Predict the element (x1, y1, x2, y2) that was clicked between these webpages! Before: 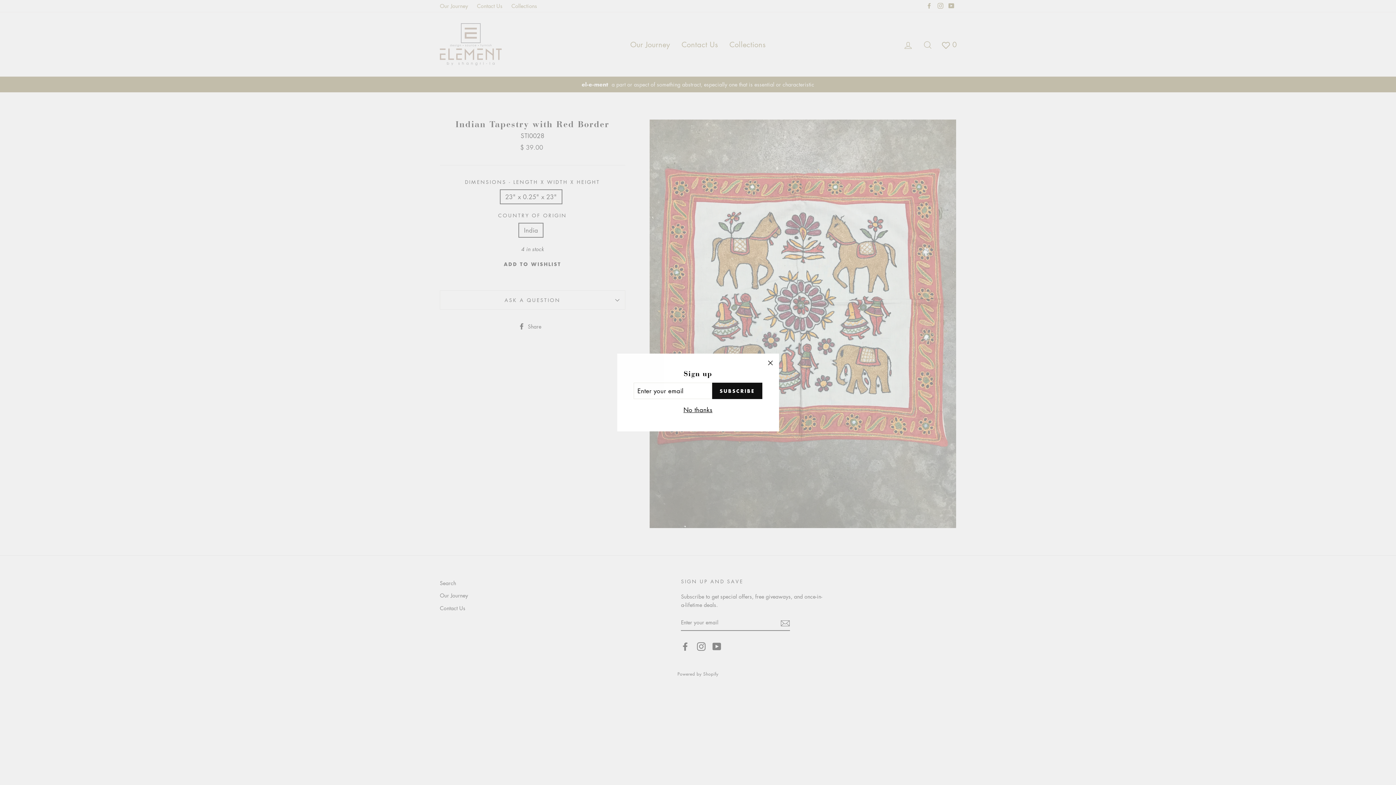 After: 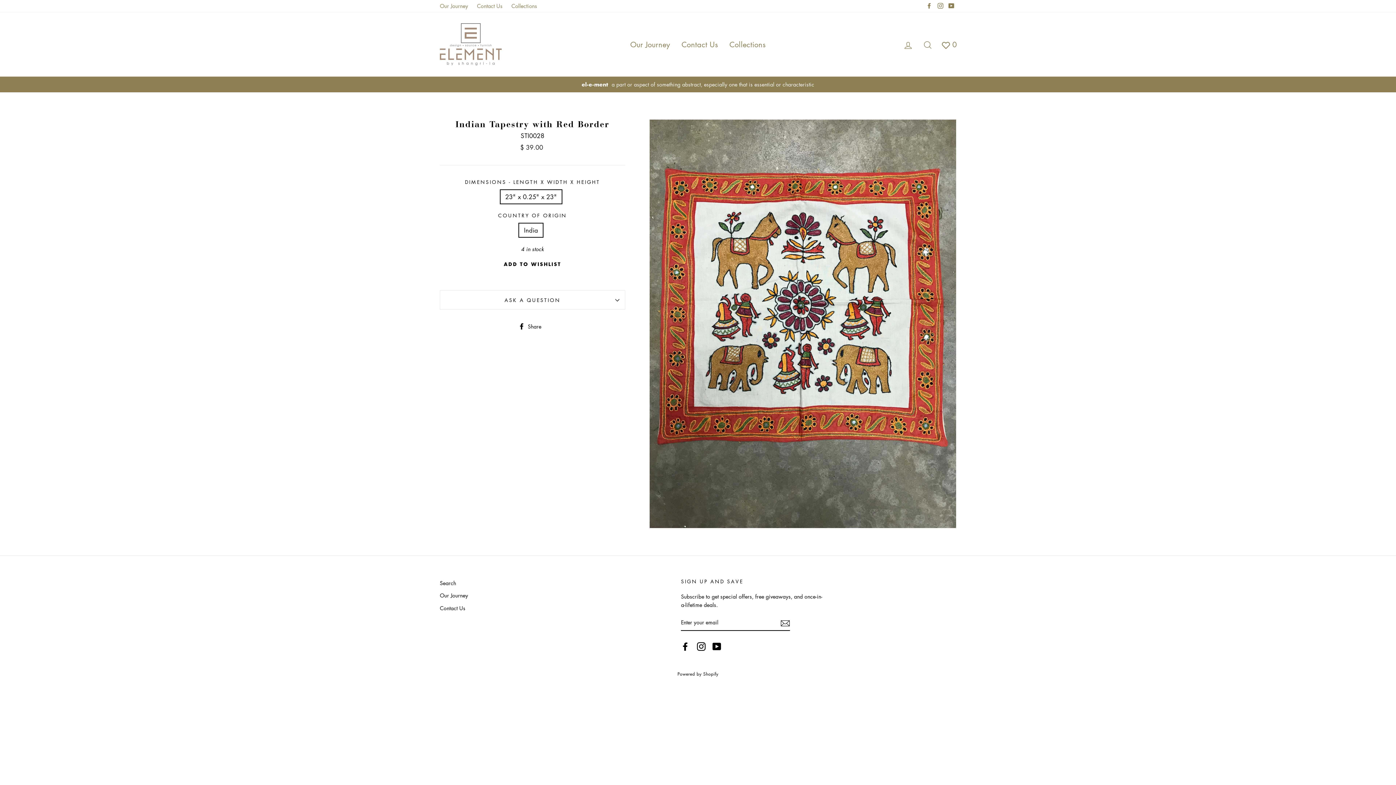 Action: bbox: (681, 404, 714, 415) label: No thanks